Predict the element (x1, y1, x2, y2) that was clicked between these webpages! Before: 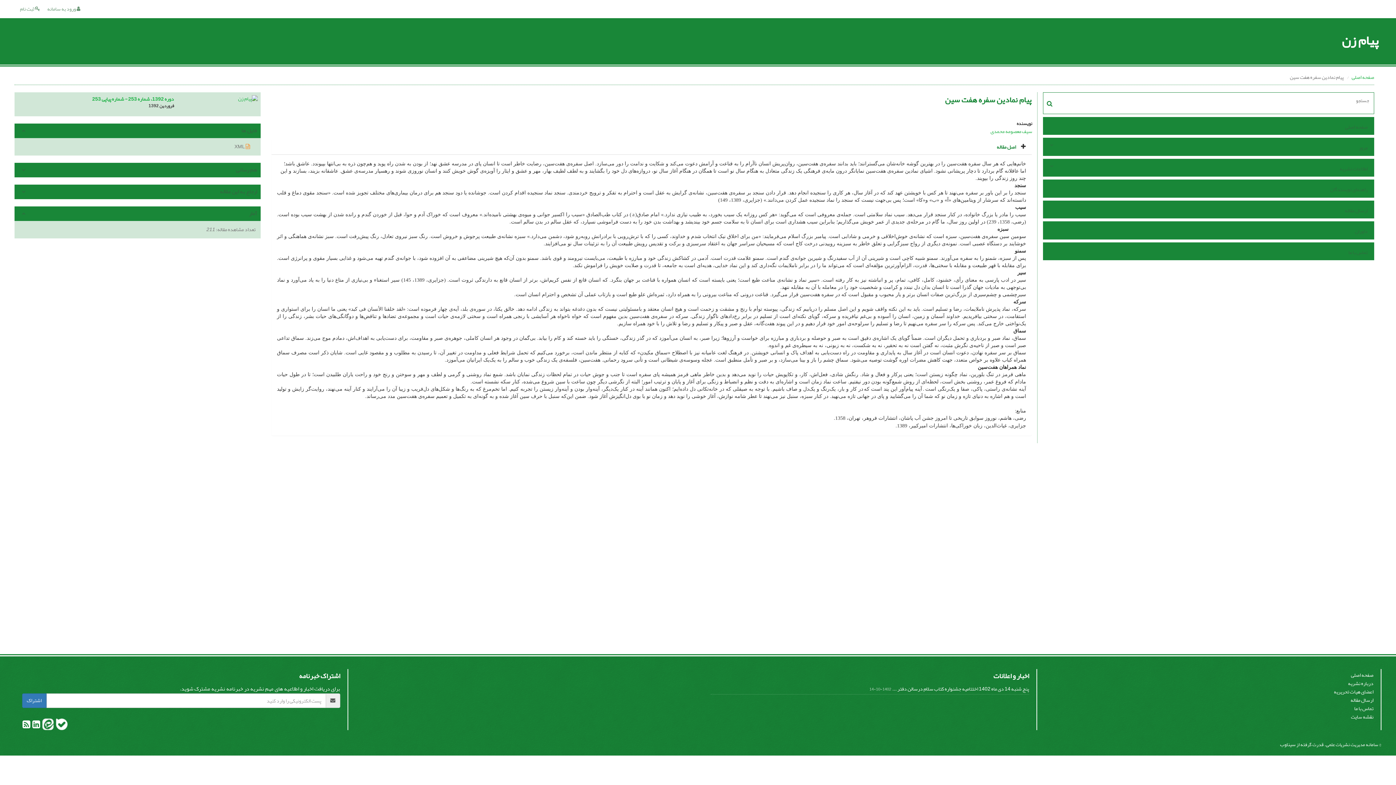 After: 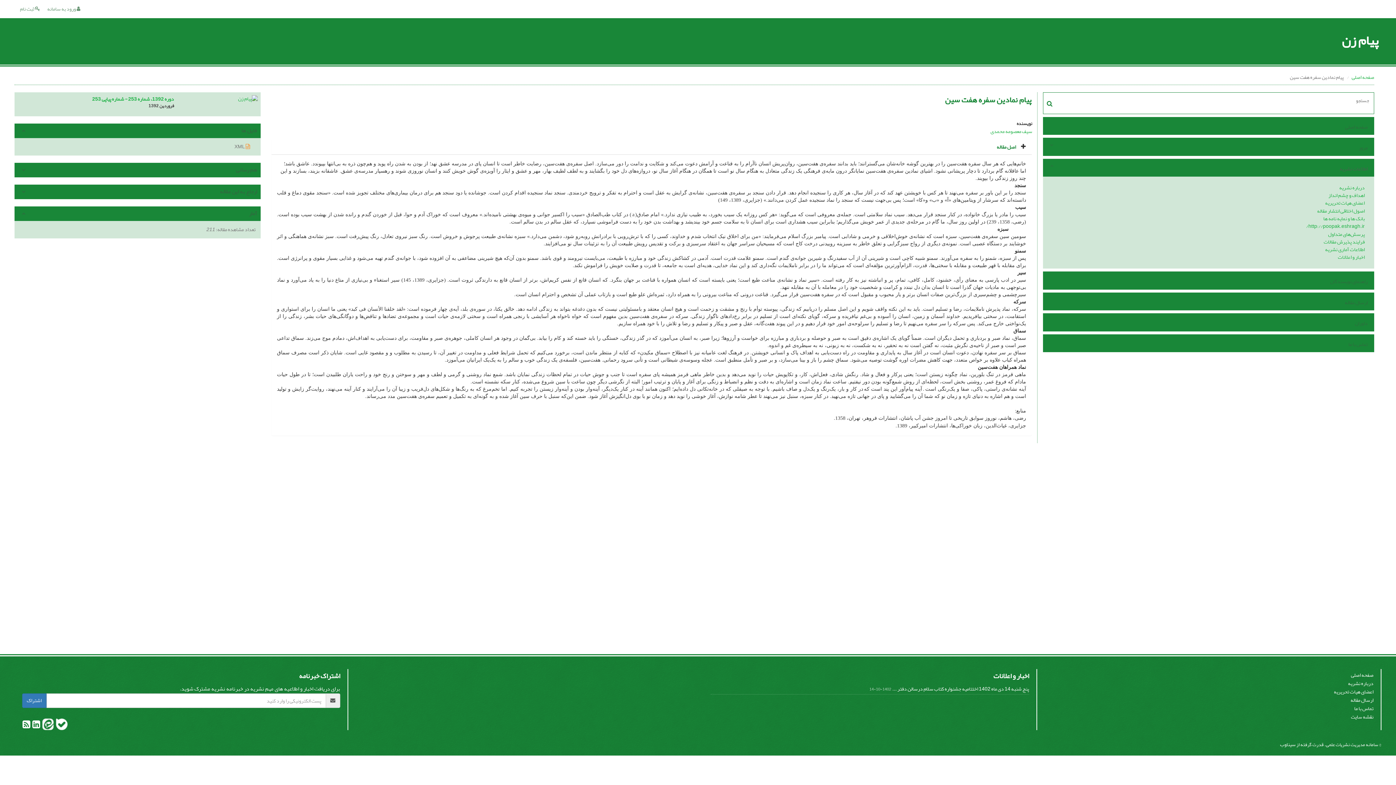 Action: bbox: (1058, 163, 1369, 174) label: اطلاعات نشریه